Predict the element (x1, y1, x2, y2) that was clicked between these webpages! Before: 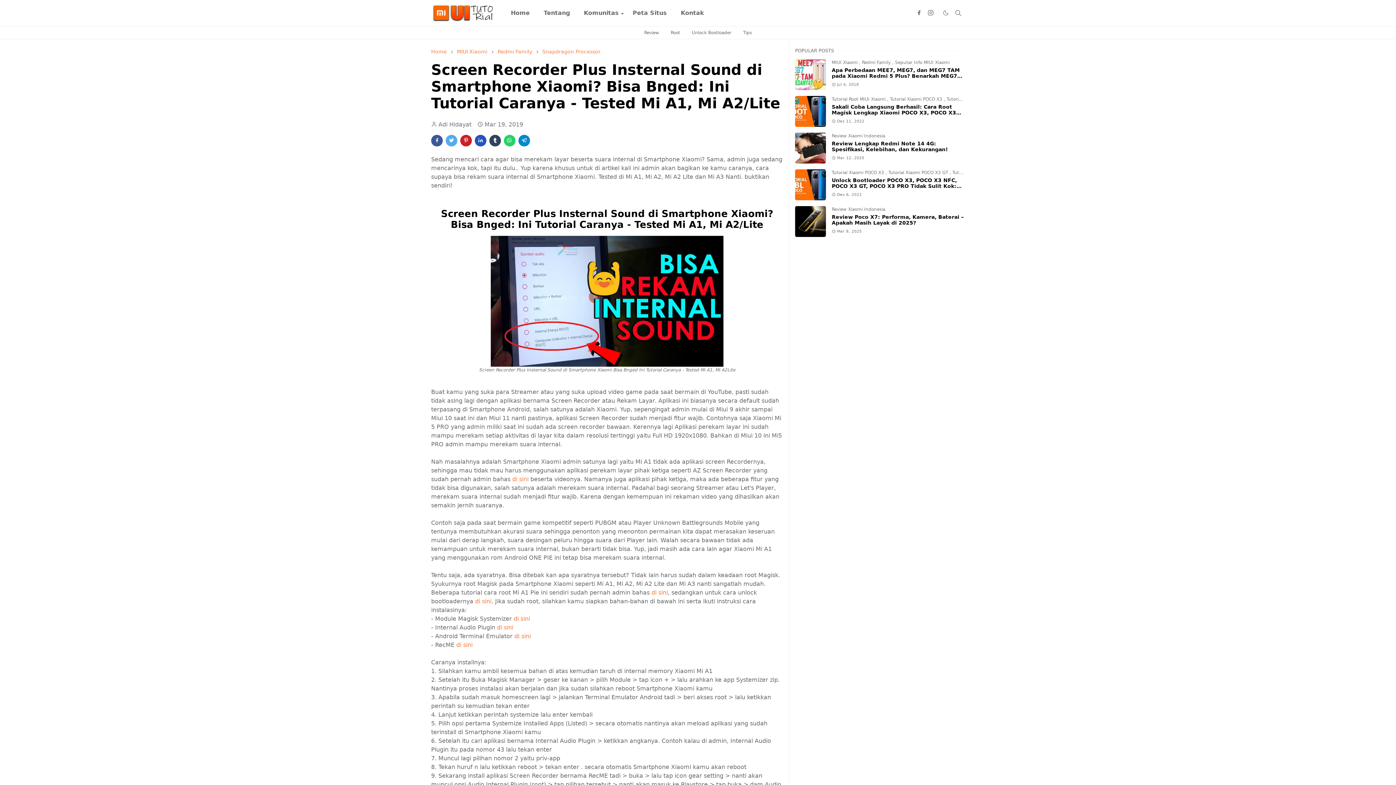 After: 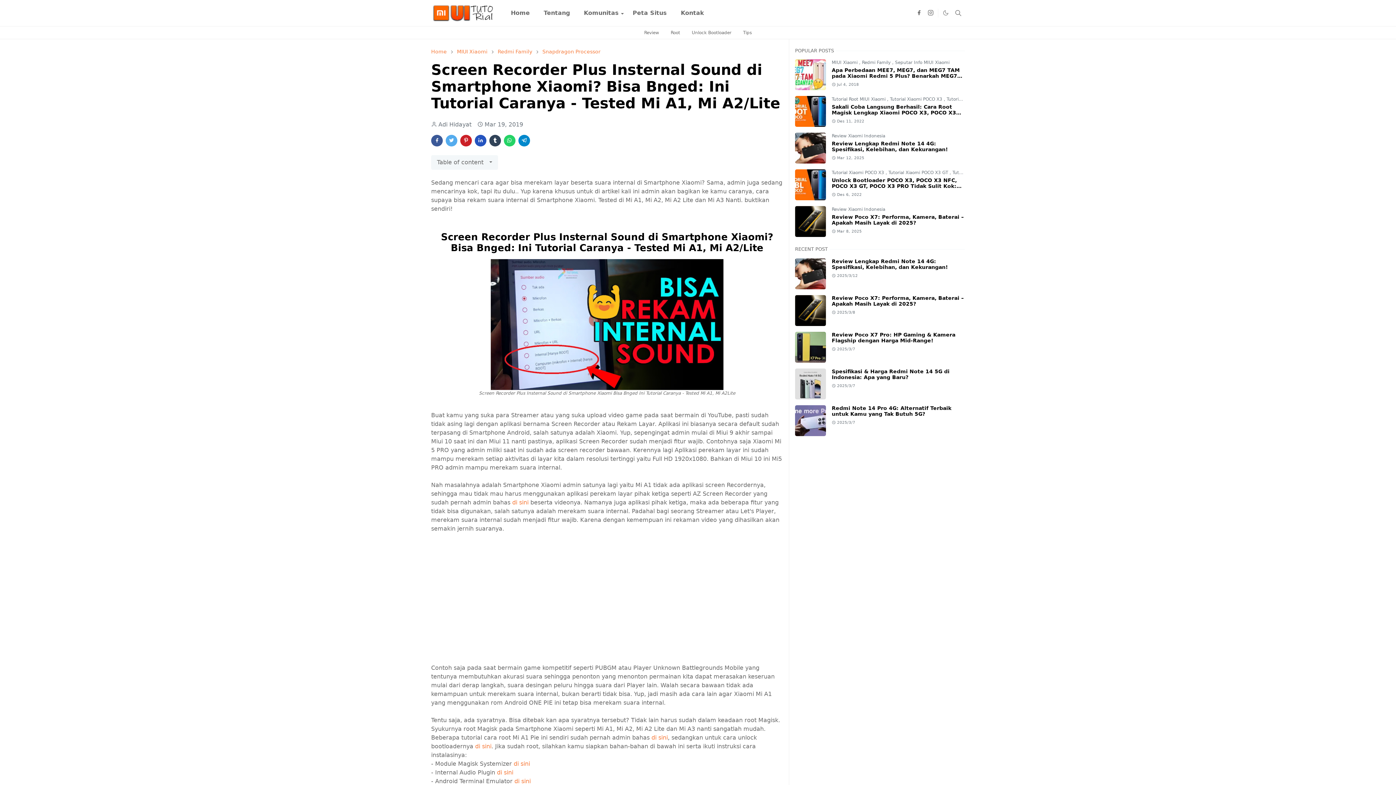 Action: label: di sini bbox: (513, 615, 530, 622)